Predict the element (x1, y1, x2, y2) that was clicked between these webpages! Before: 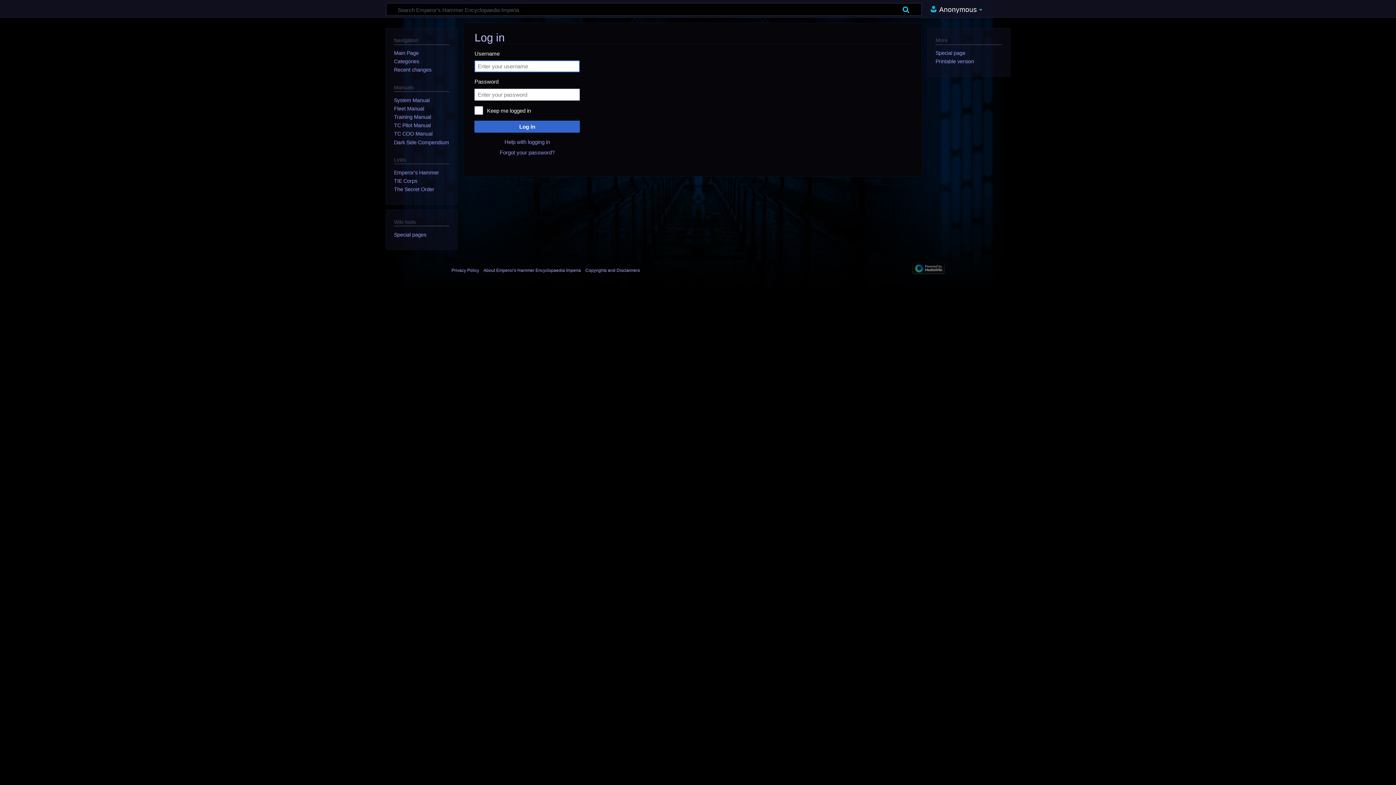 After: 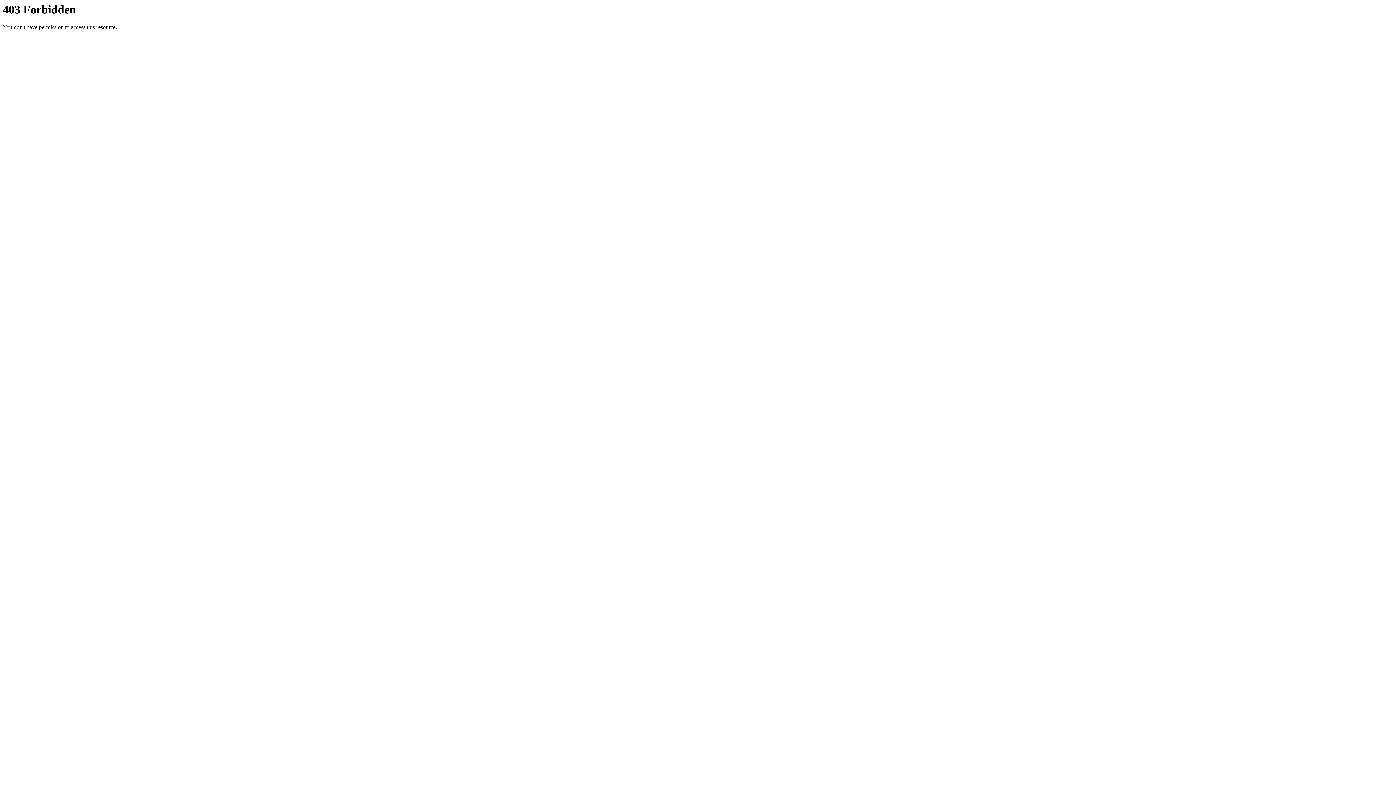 Action: label: Emperor's Hammer bbox: (394, 169, 439, 175)